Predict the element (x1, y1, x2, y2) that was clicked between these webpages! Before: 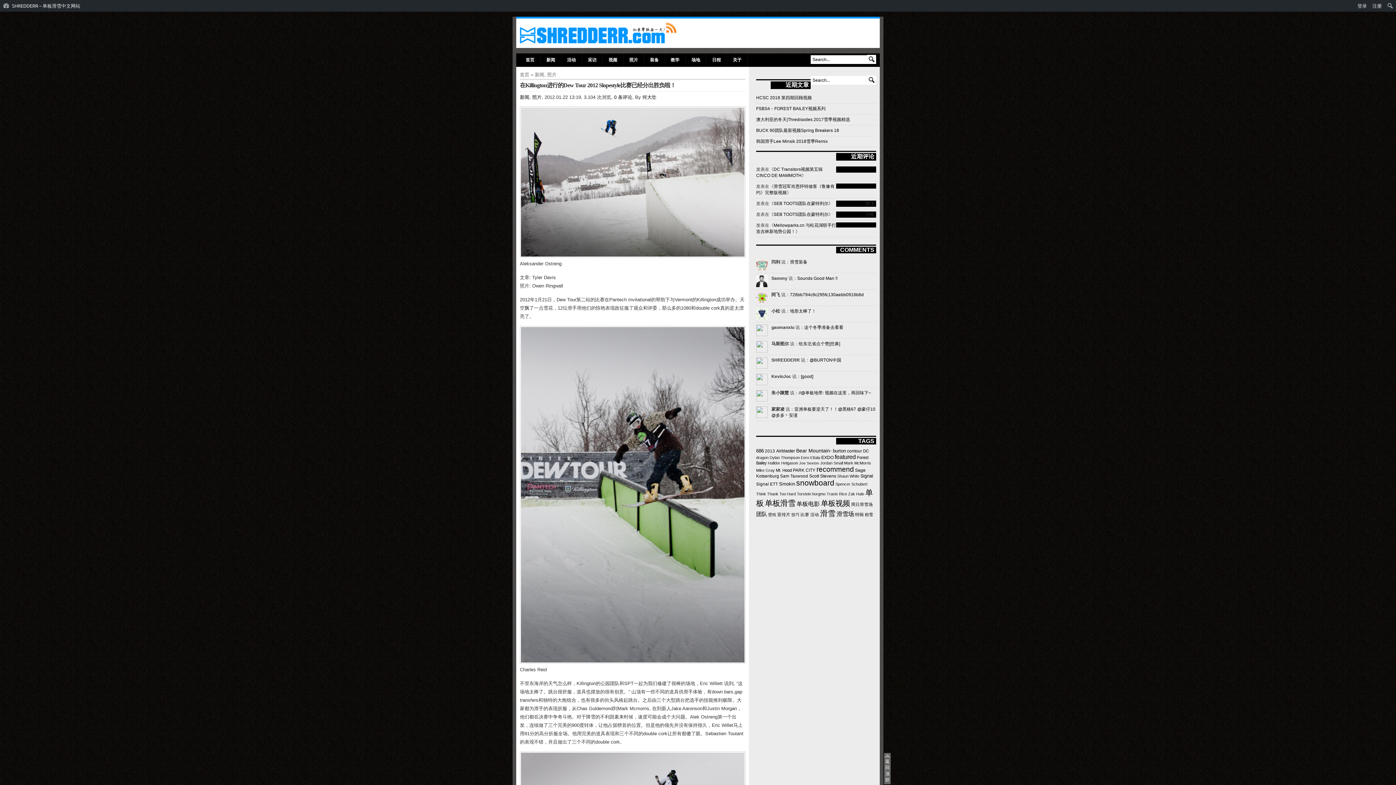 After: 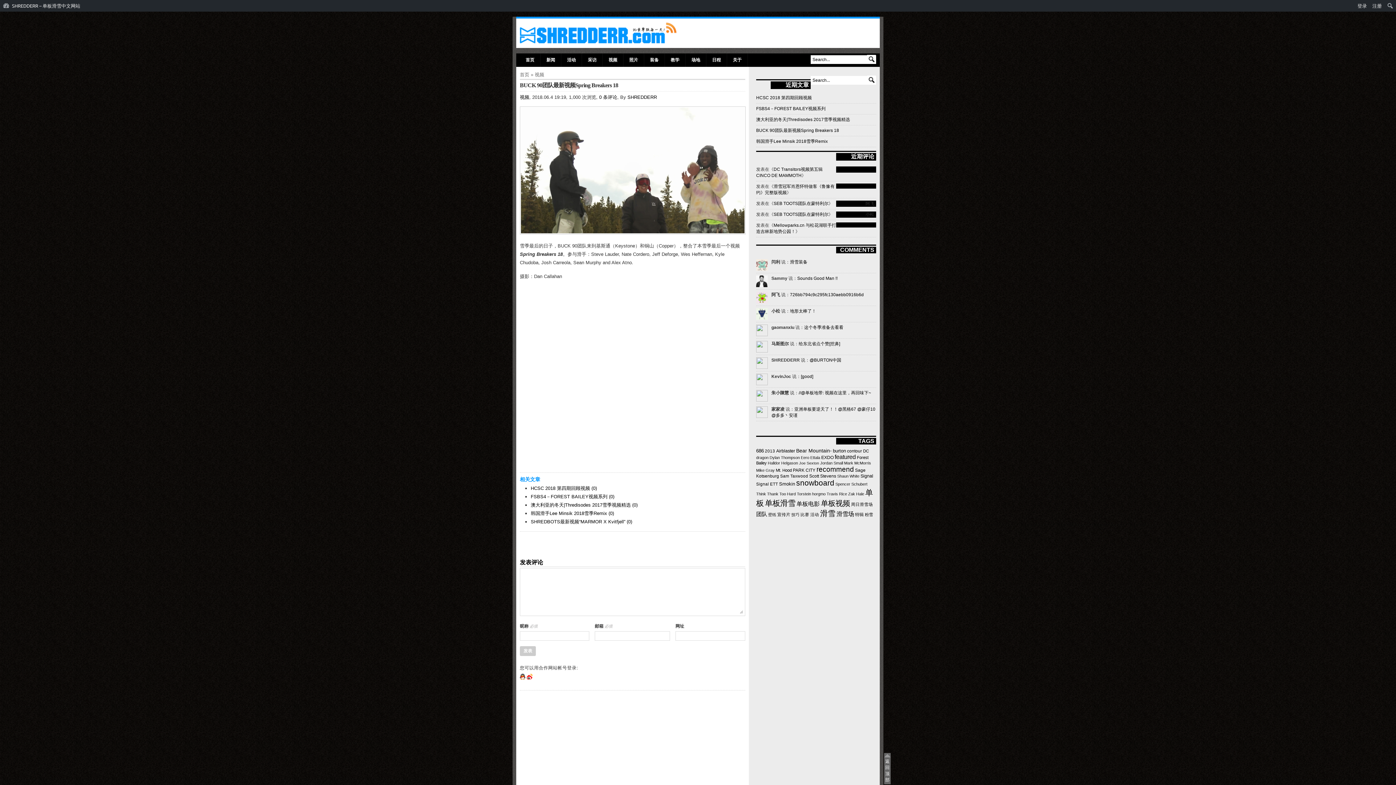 Action: label: BUCK 90团队最新视频Spring Breakers 18 bbox: (756, 128, 839, 133)